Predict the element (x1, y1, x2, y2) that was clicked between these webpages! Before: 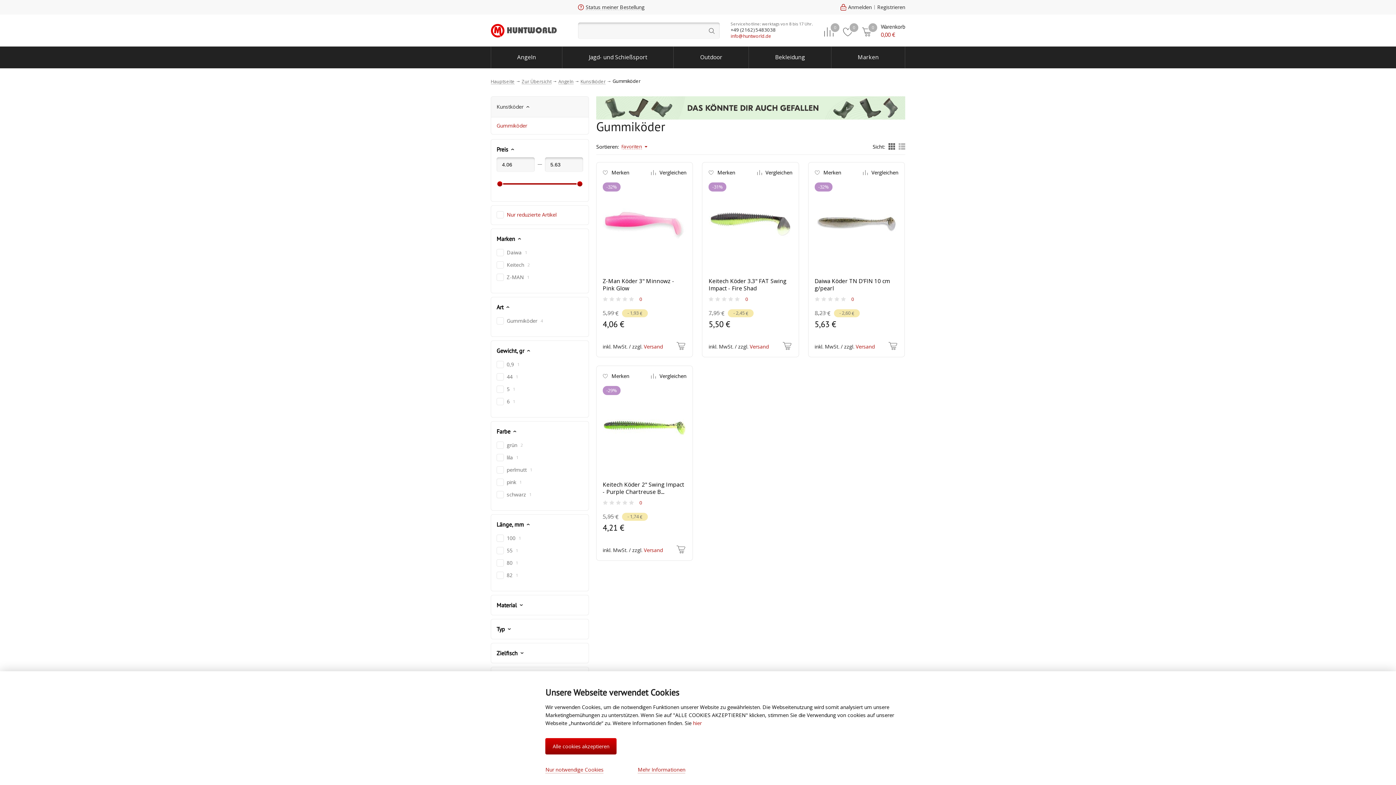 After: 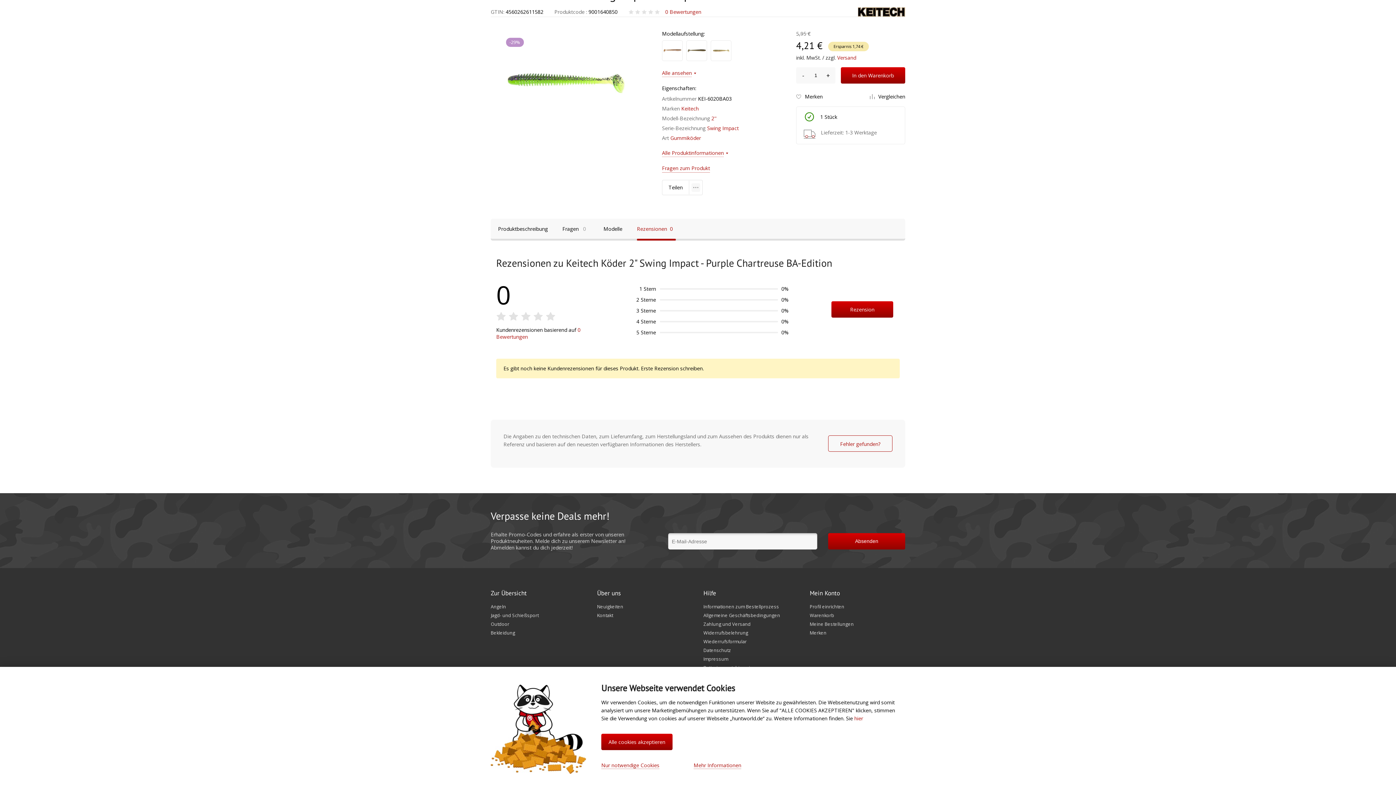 Action: label: 0 bbox: (602, 498, 642, 512)